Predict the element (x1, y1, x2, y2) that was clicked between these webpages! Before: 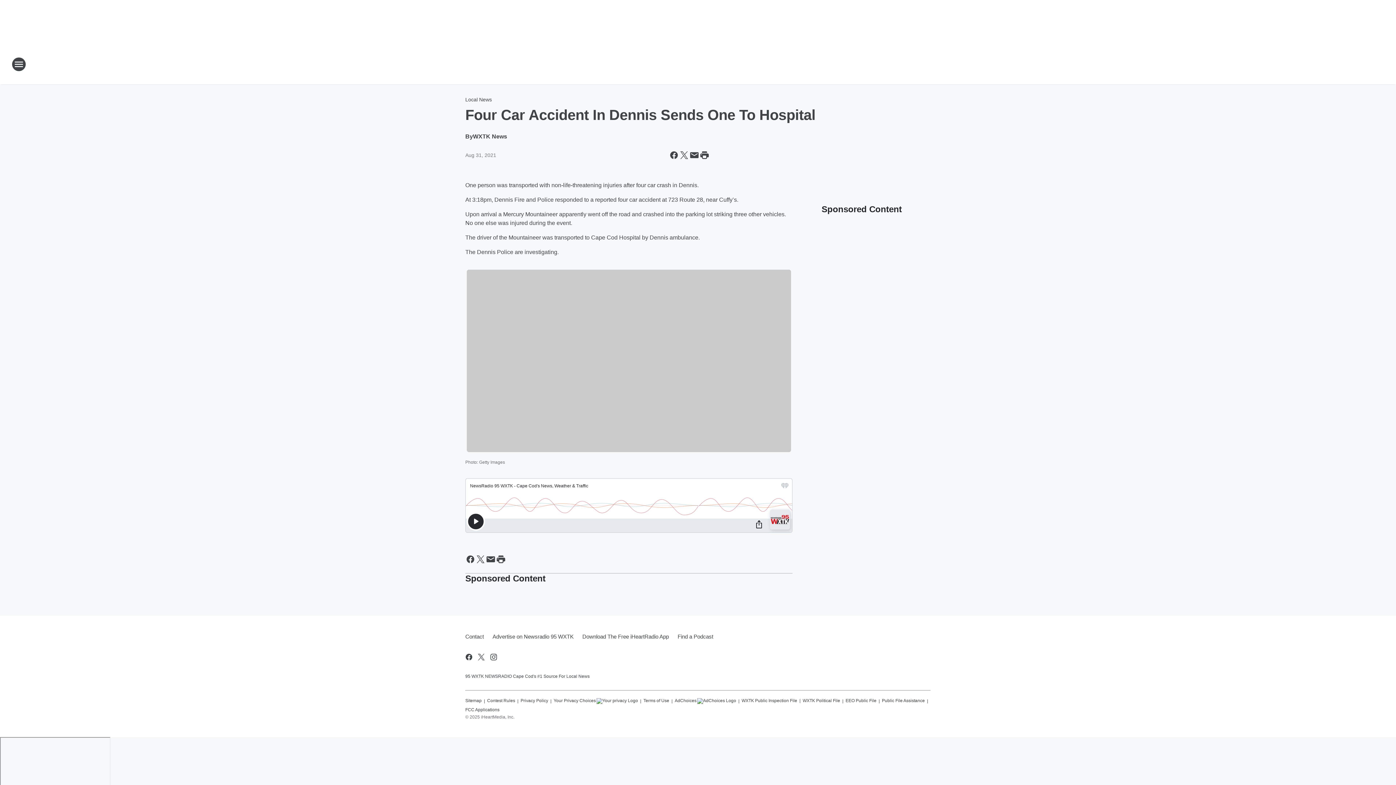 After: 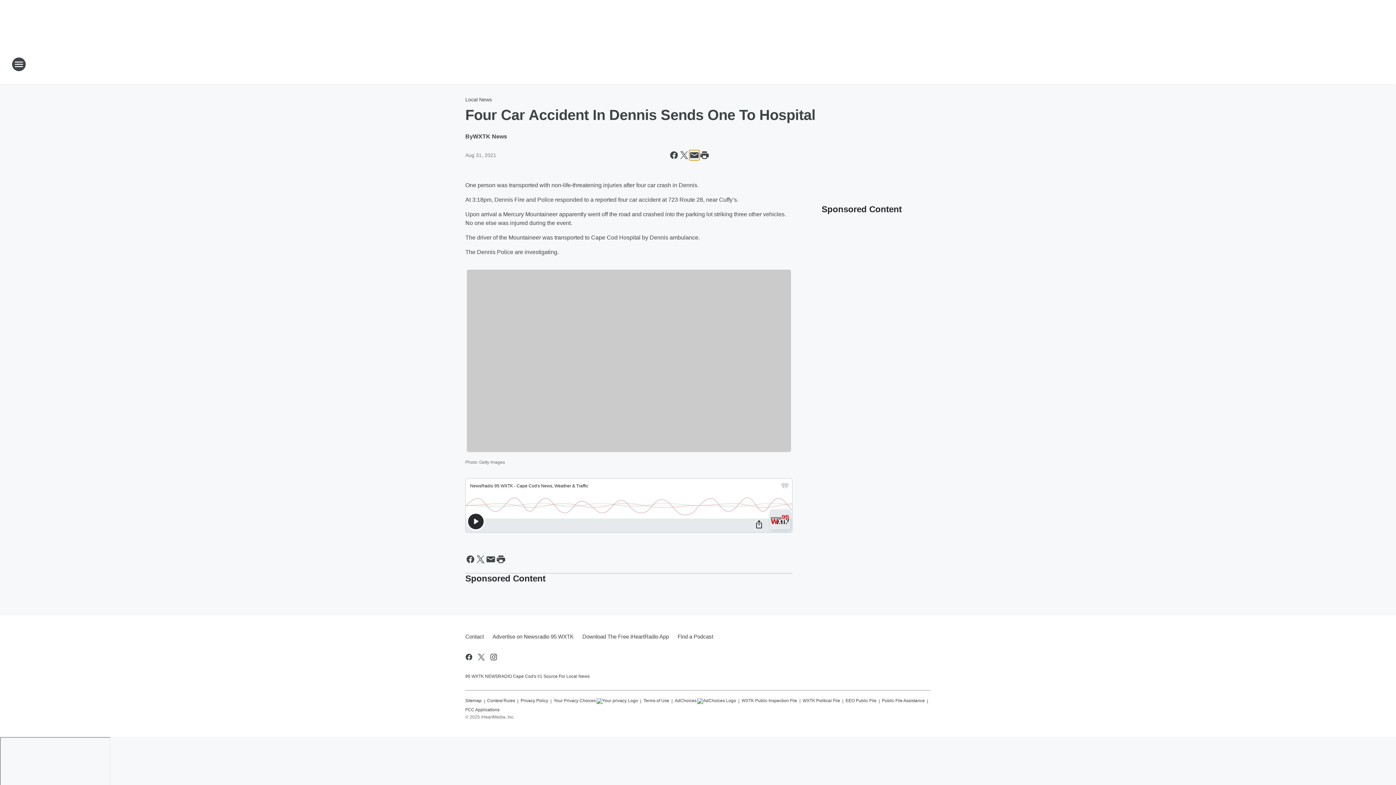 Action: bbox: (689, 150, 699, 160) label: Share this page in Email